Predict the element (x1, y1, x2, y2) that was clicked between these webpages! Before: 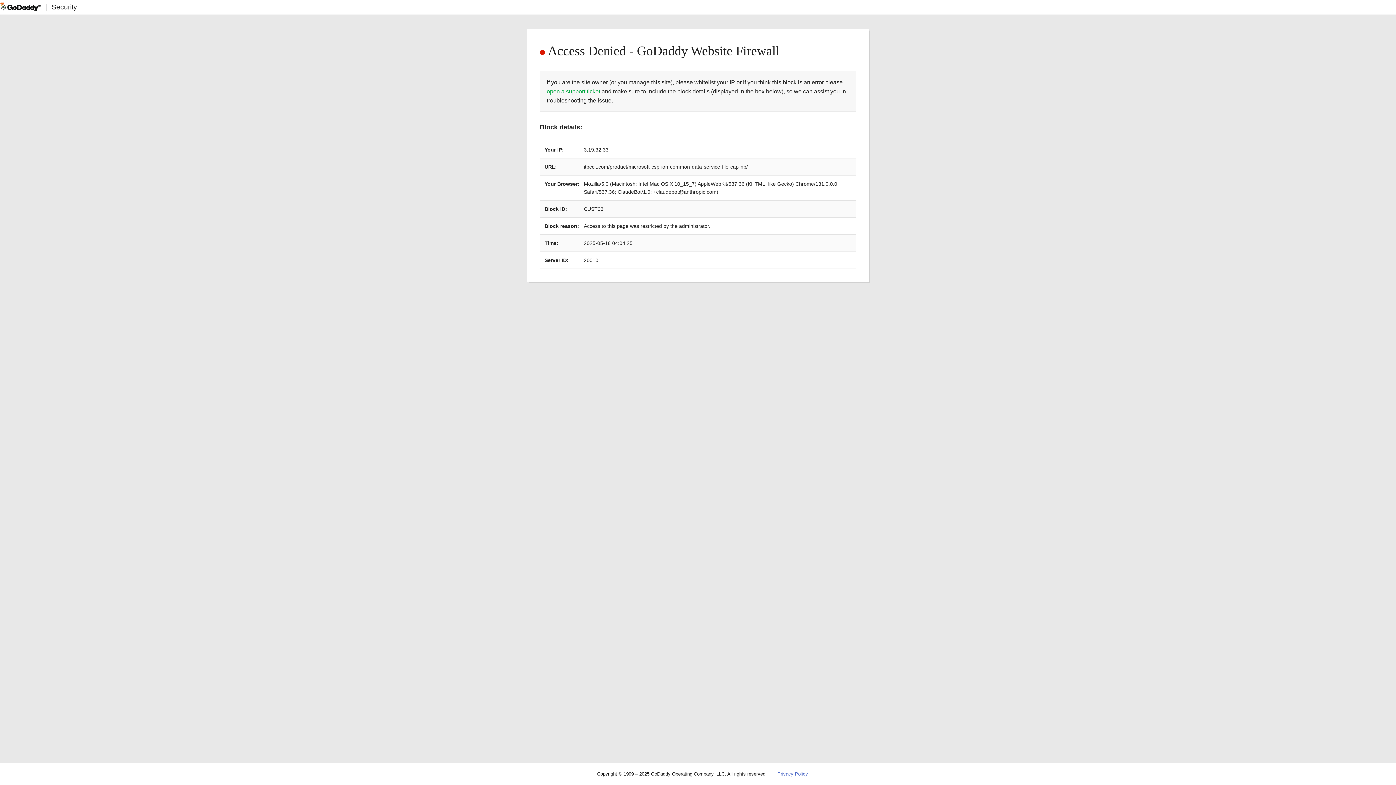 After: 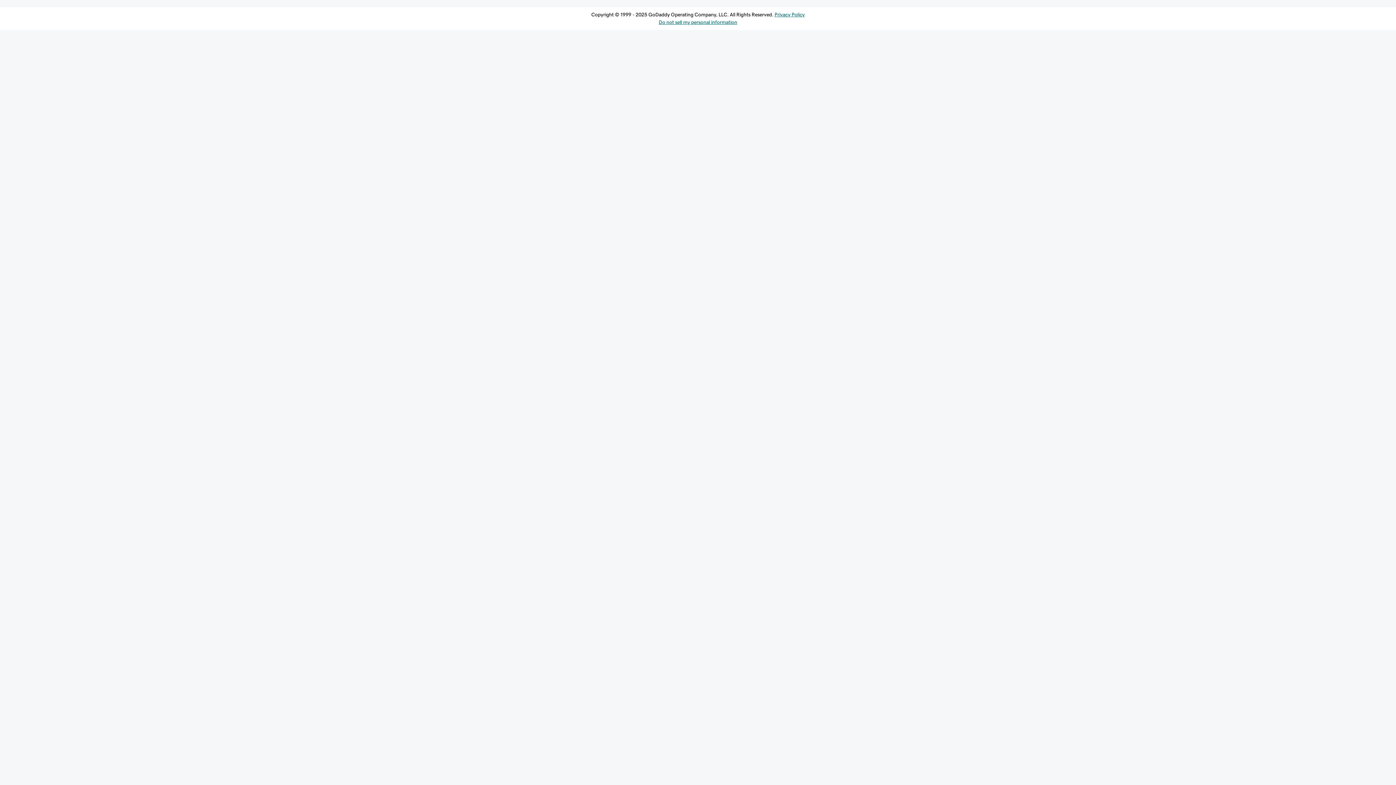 Action: label: open a support ticket bbox: (546, 88, 600, 94)